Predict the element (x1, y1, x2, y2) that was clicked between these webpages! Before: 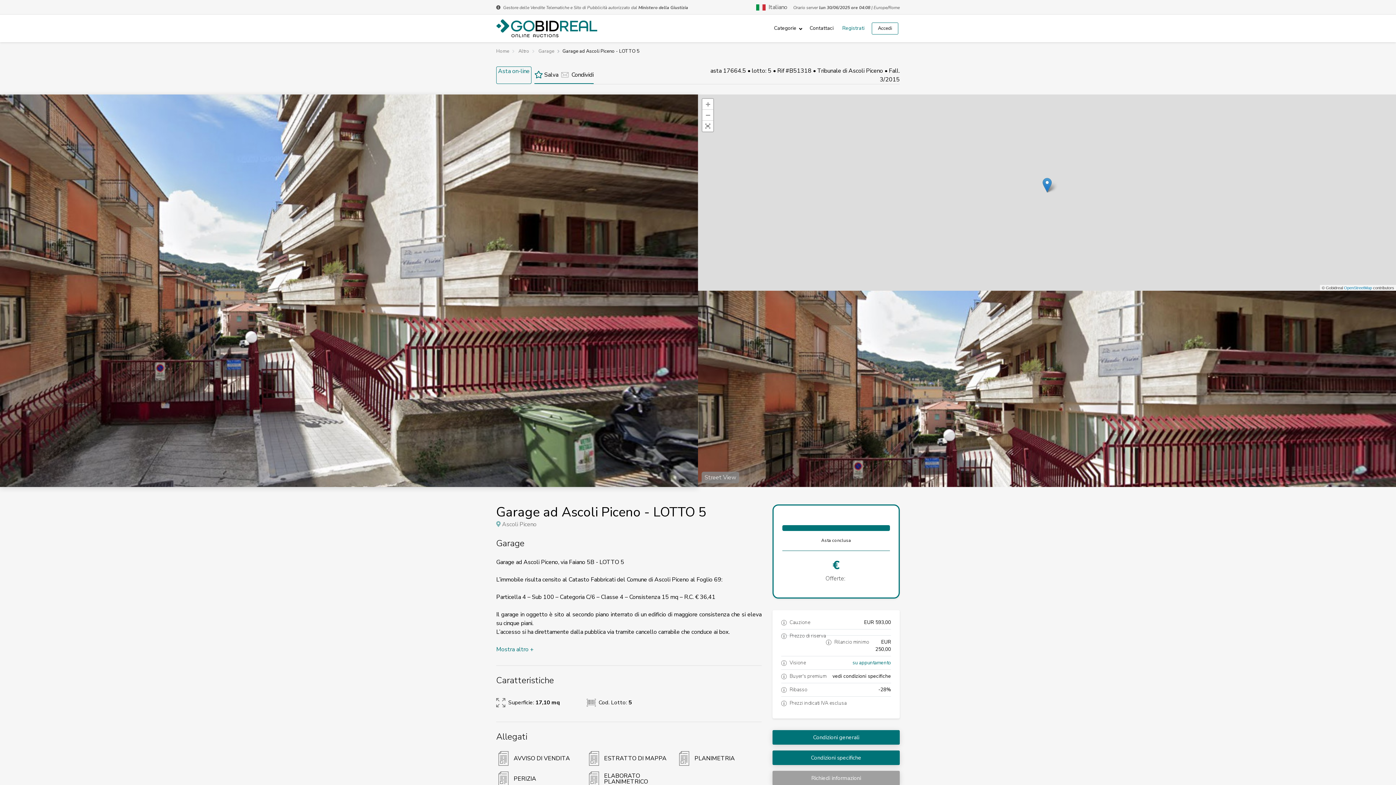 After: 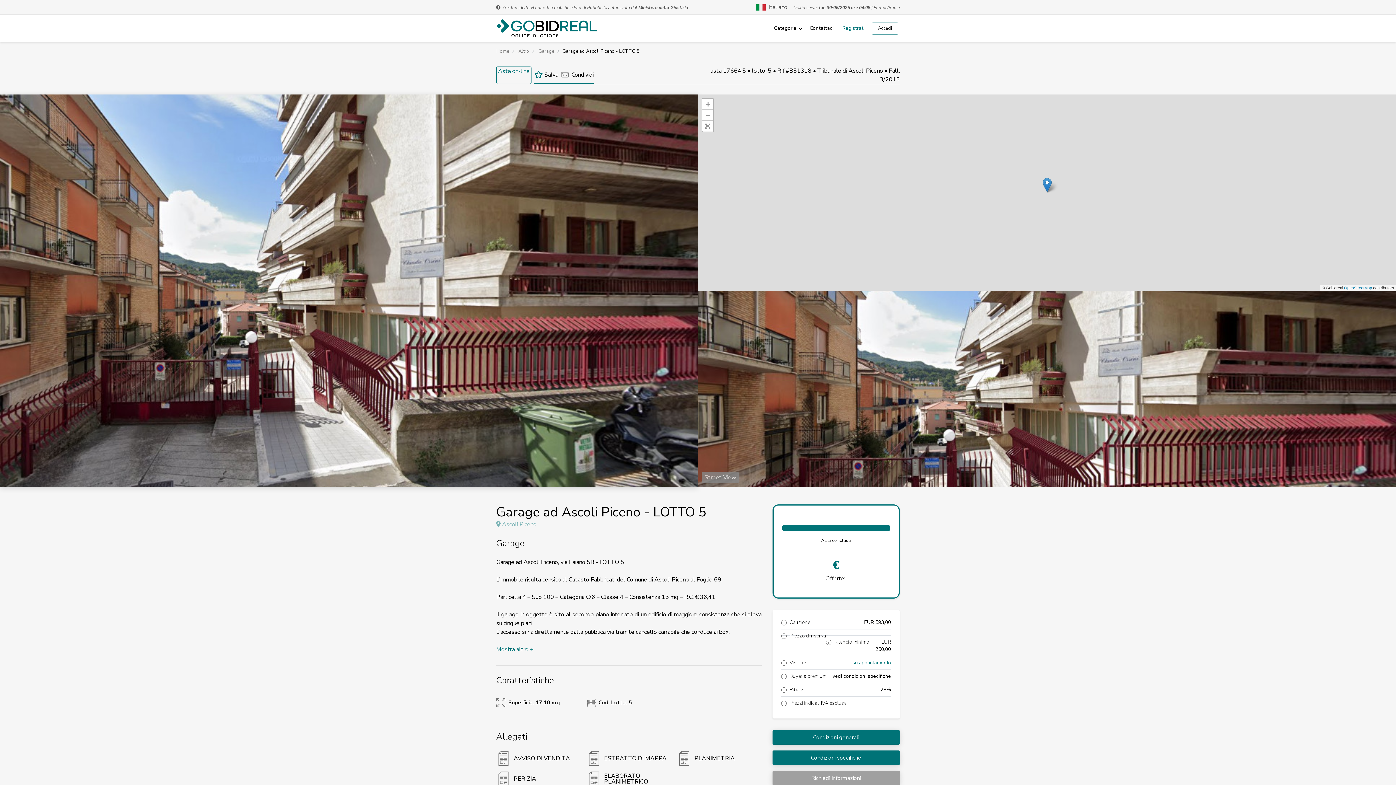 Action: label: Ascoli Piceno bbox: (502, 520, 536, 528)